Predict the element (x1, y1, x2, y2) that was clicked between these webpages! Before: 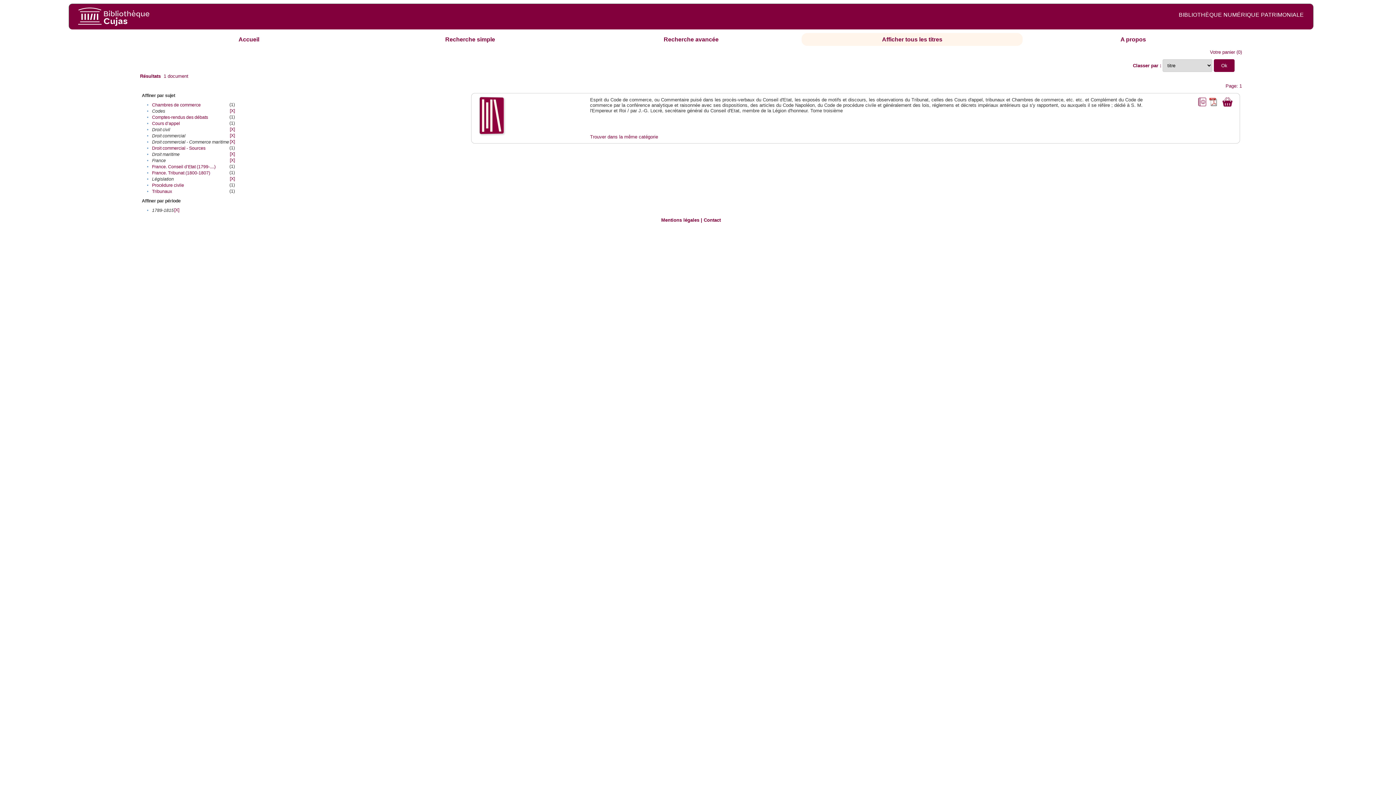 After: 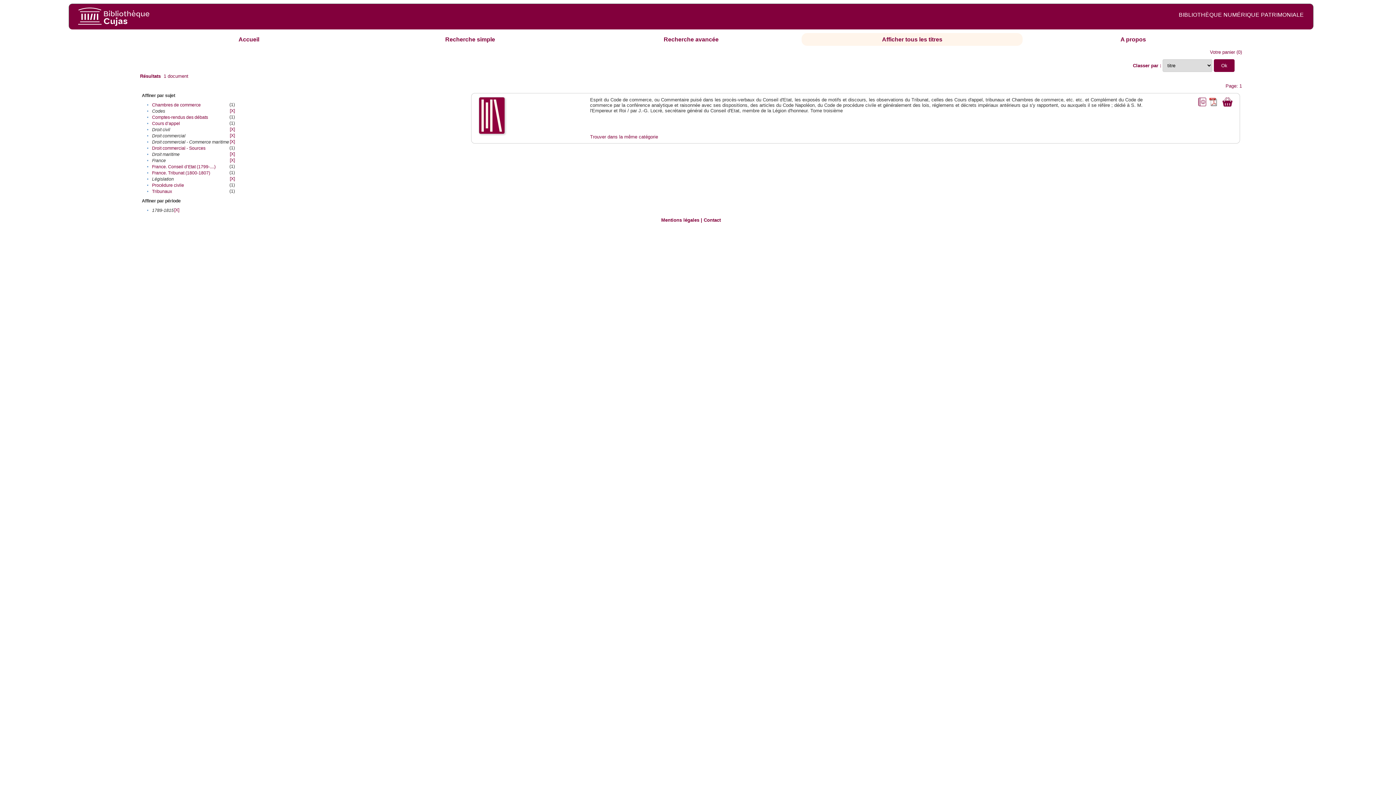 Action: bbox: (478, 129, 505, 135)